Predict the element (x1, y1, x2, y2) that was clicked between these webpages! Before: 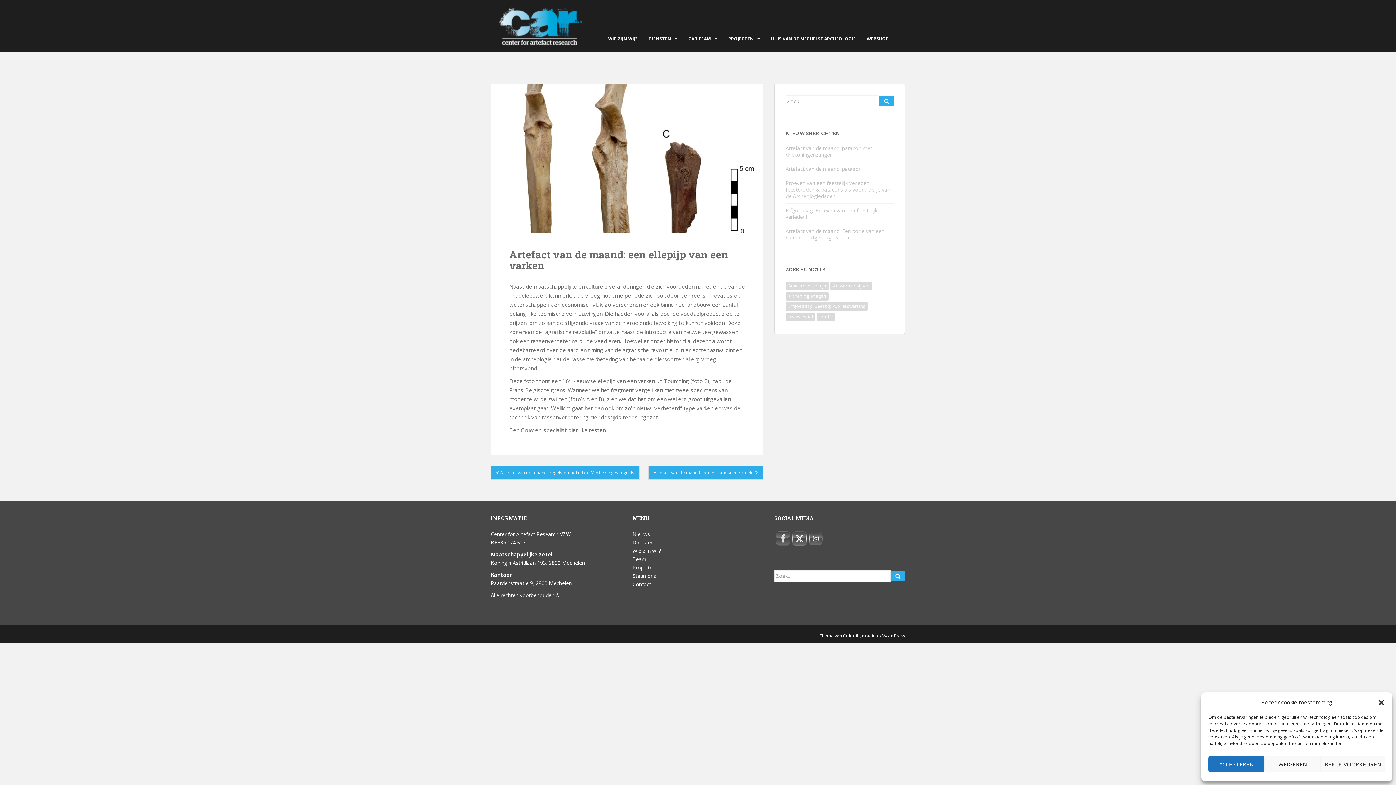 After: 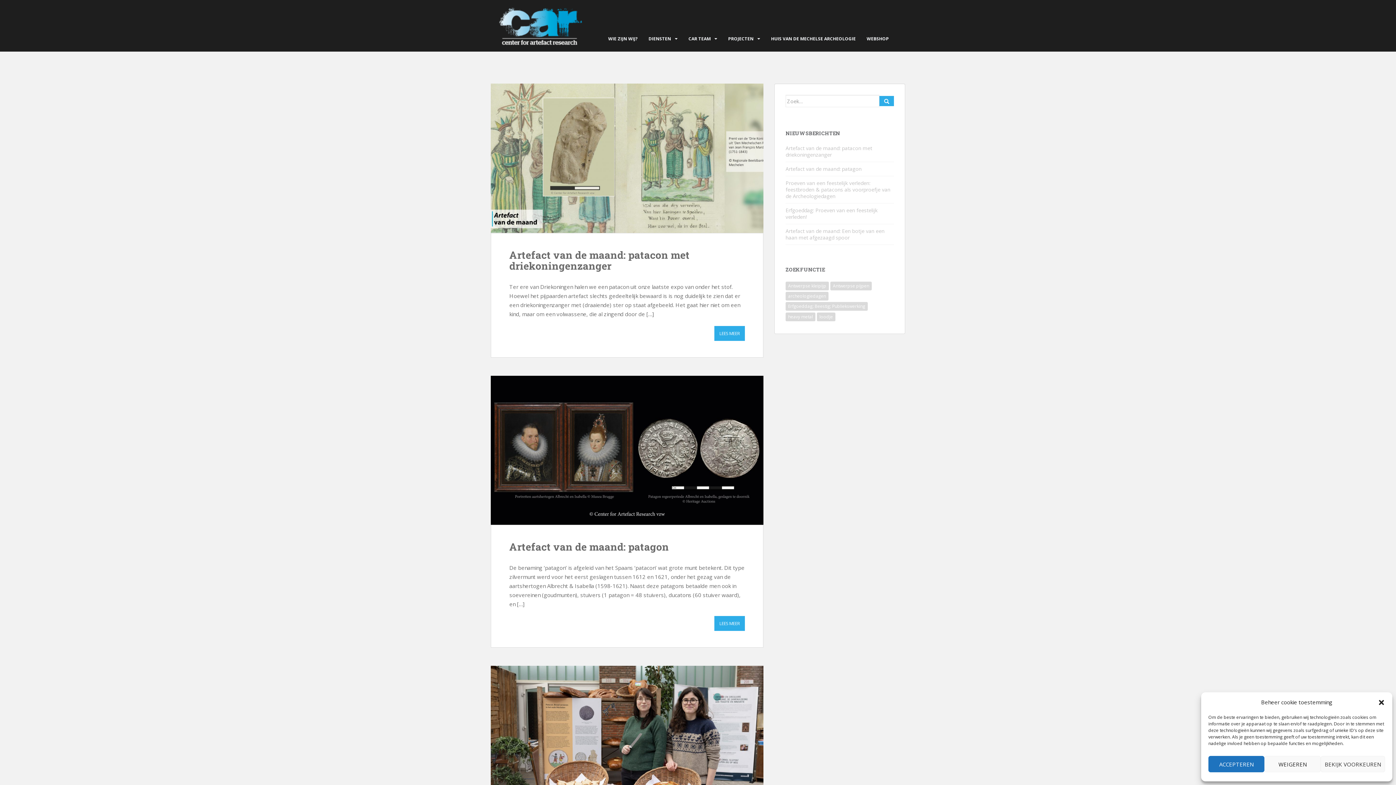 Action: label: Nieuws bbox: (632, 530, 650, 537)